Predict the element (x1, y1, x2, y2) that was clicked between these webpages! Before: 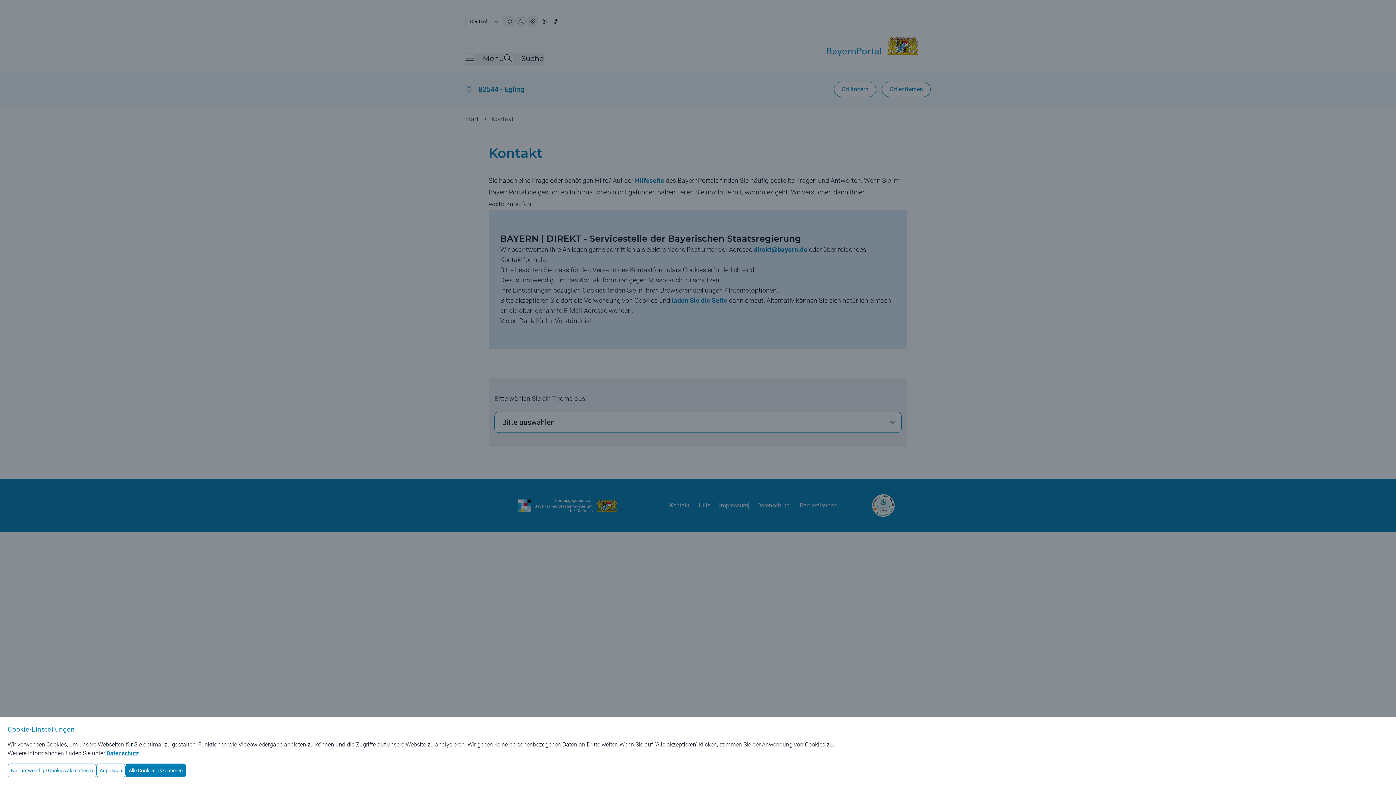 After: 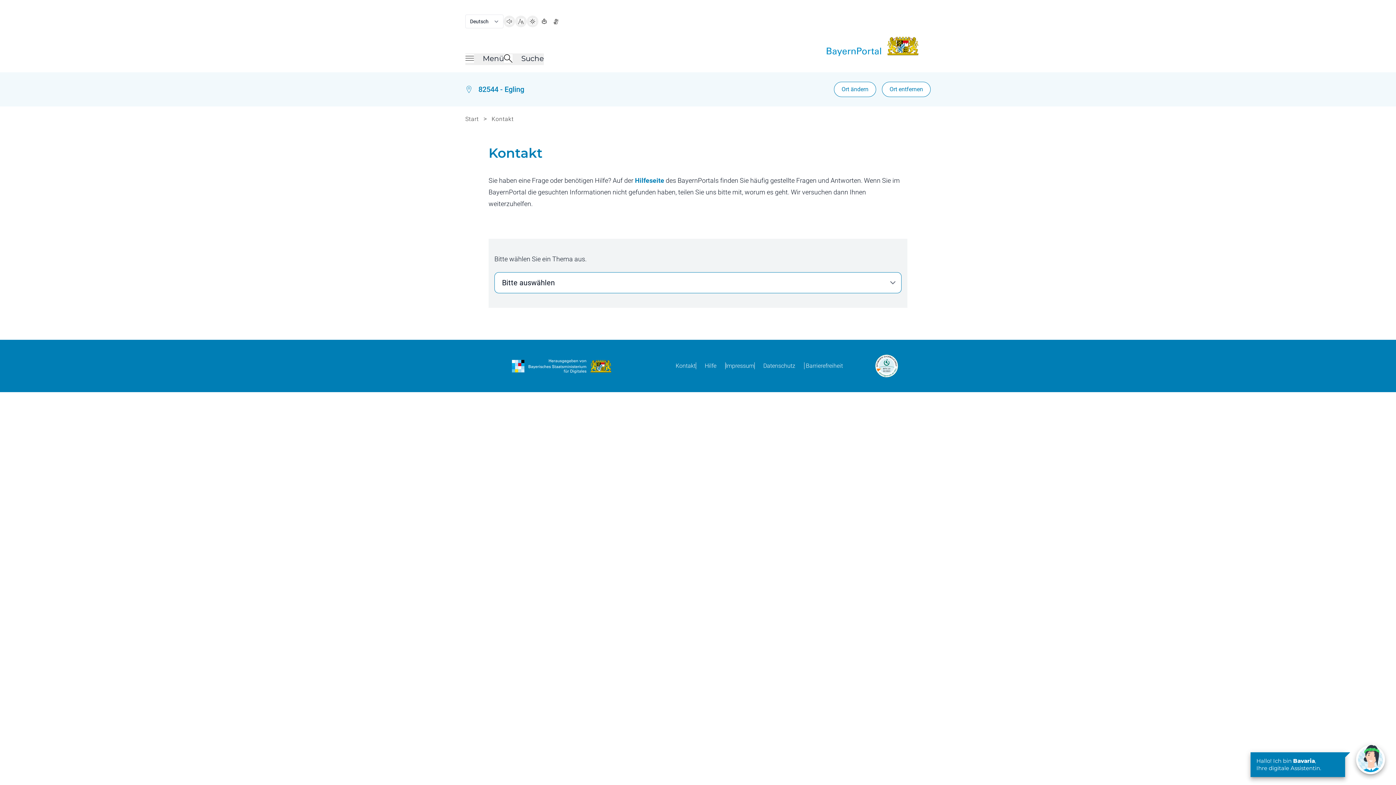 Action: bbox: (7, 764, 96, 777) label: Nur notwendige Cookies akzeptieren